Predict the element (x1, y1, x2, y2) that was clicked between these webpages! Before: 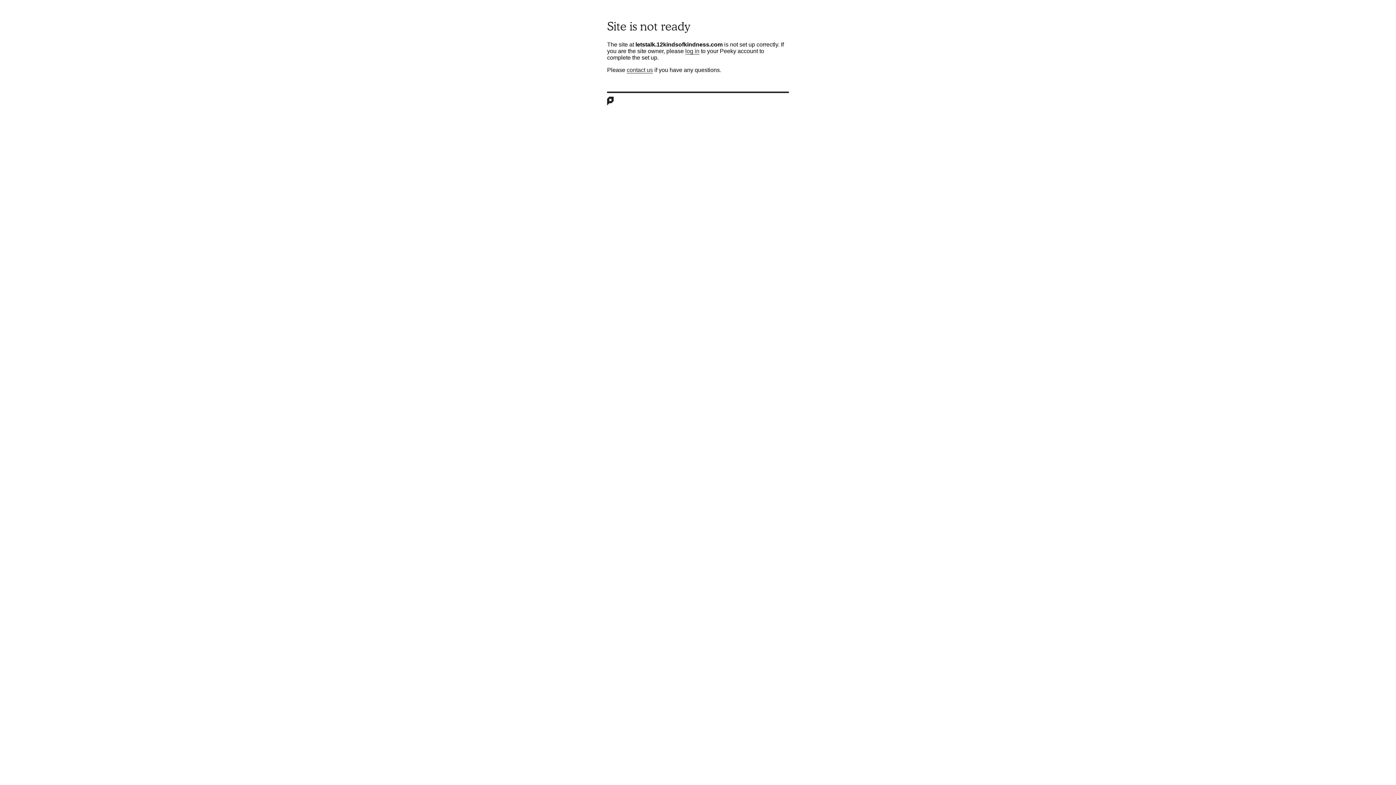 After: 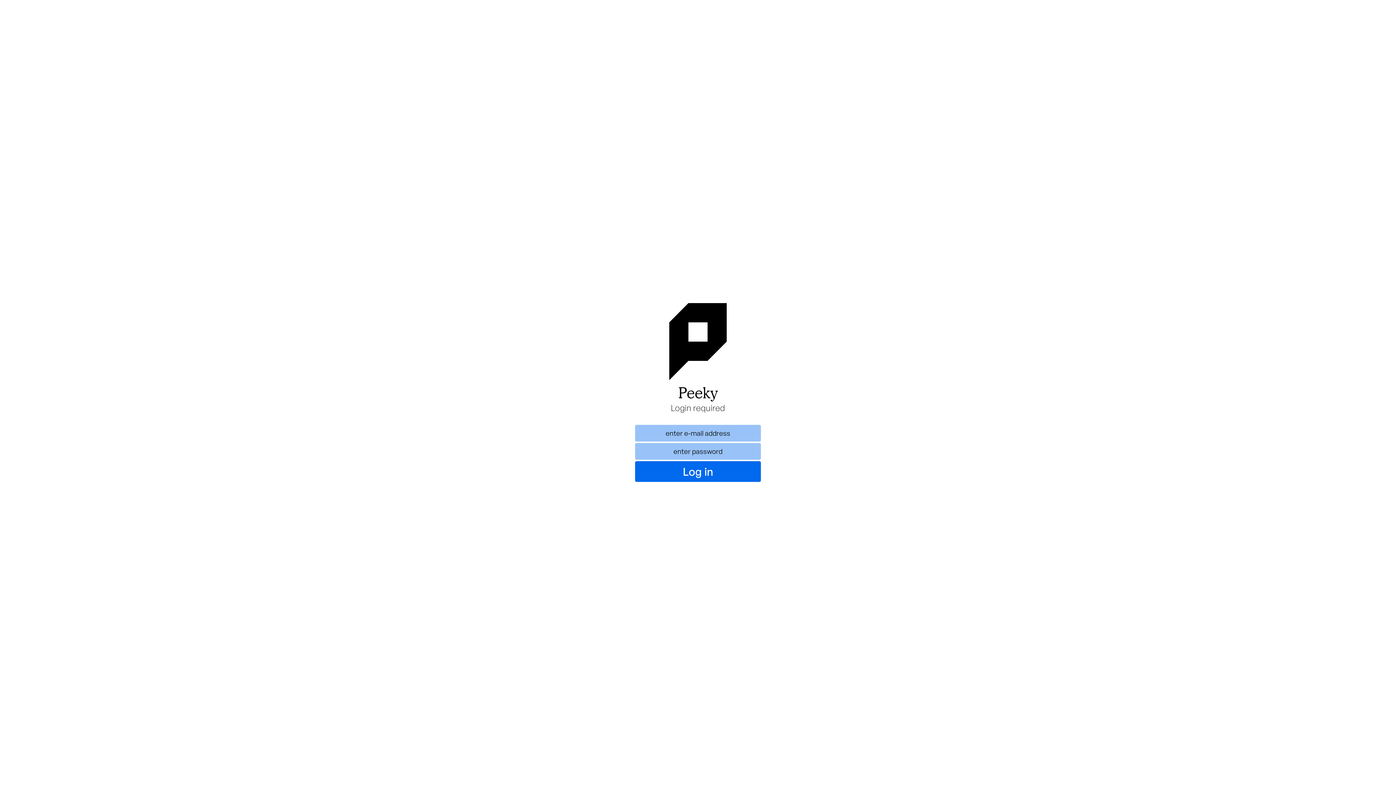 Action: bbox: (685, 48, 699, 54) label: log in